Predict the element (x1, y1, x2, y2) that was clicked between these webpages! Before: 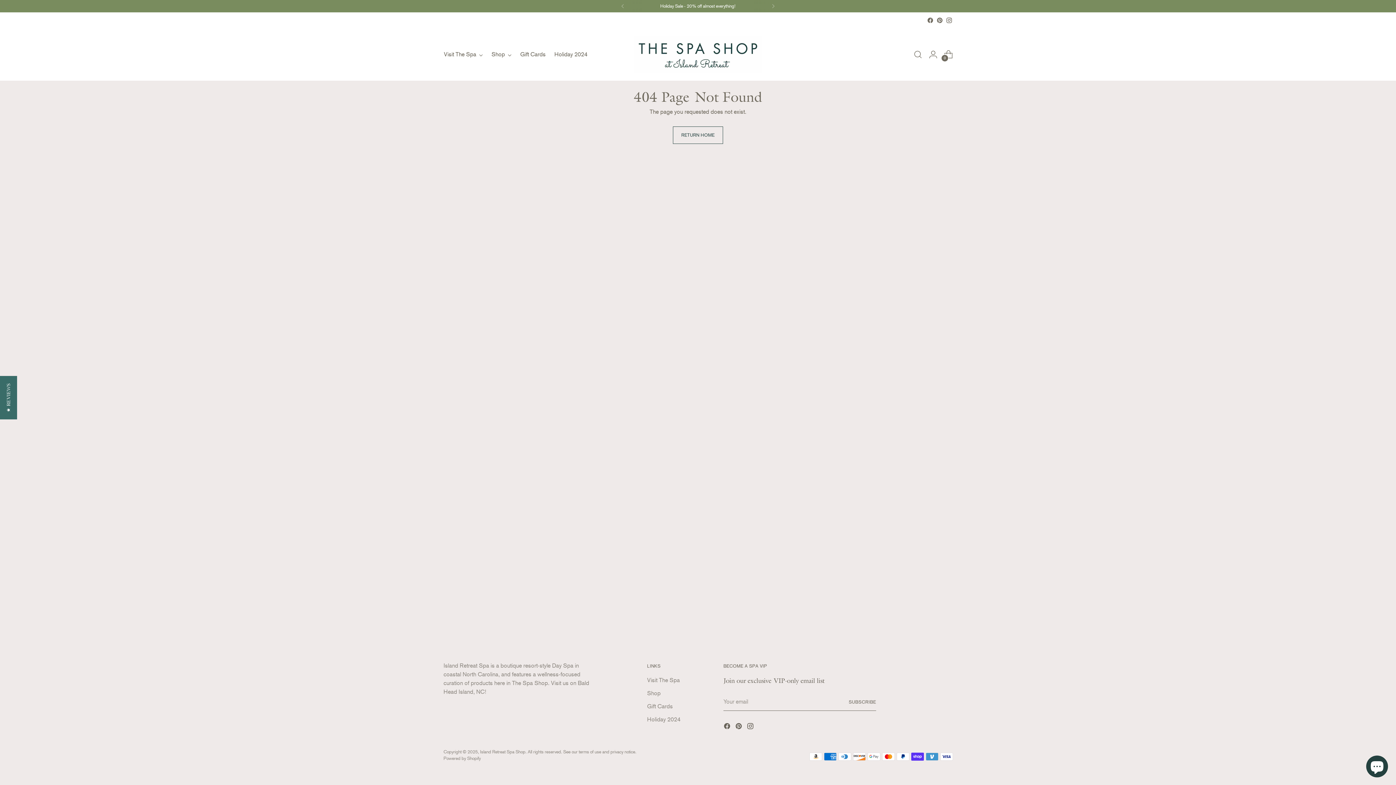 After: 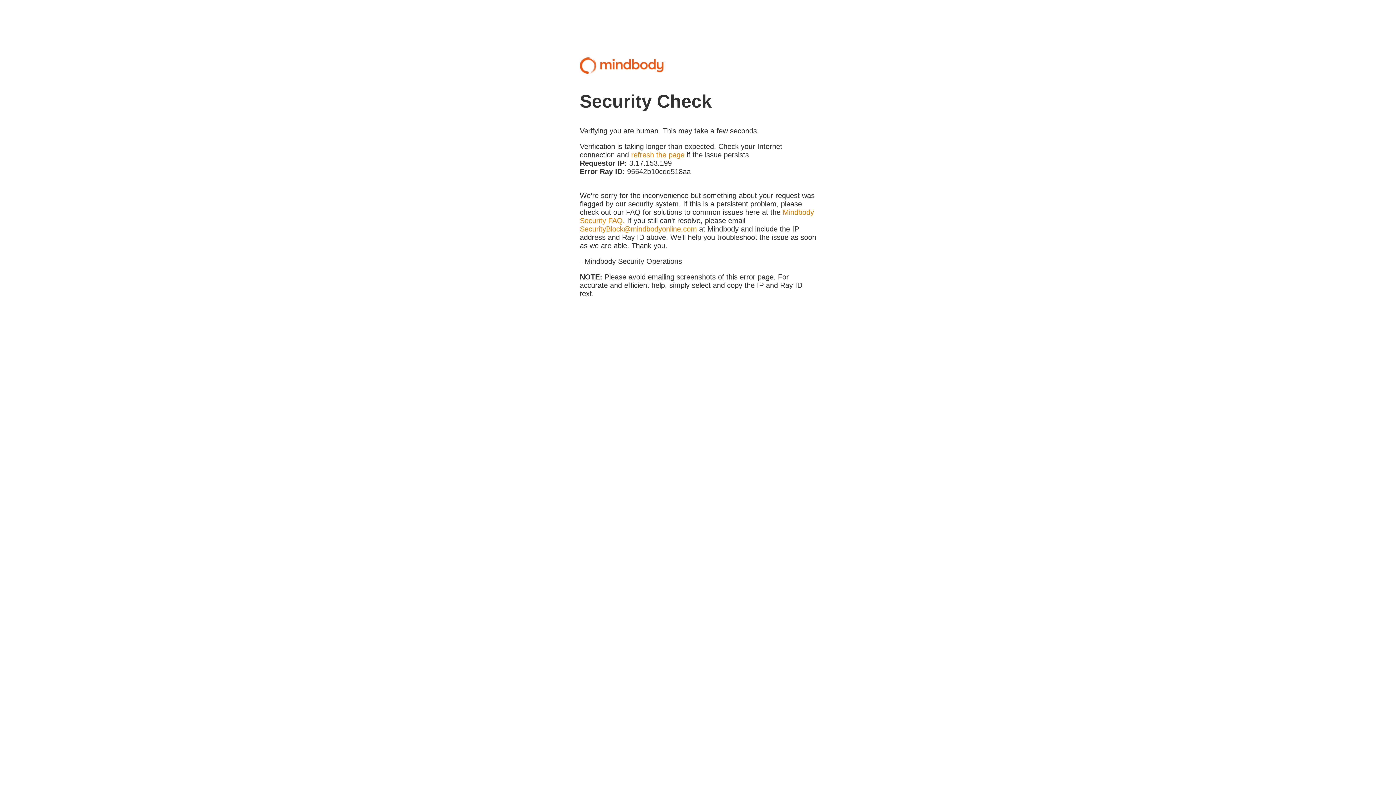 Action: label: Gift Cards bbox: (647, 703, 673, 710)